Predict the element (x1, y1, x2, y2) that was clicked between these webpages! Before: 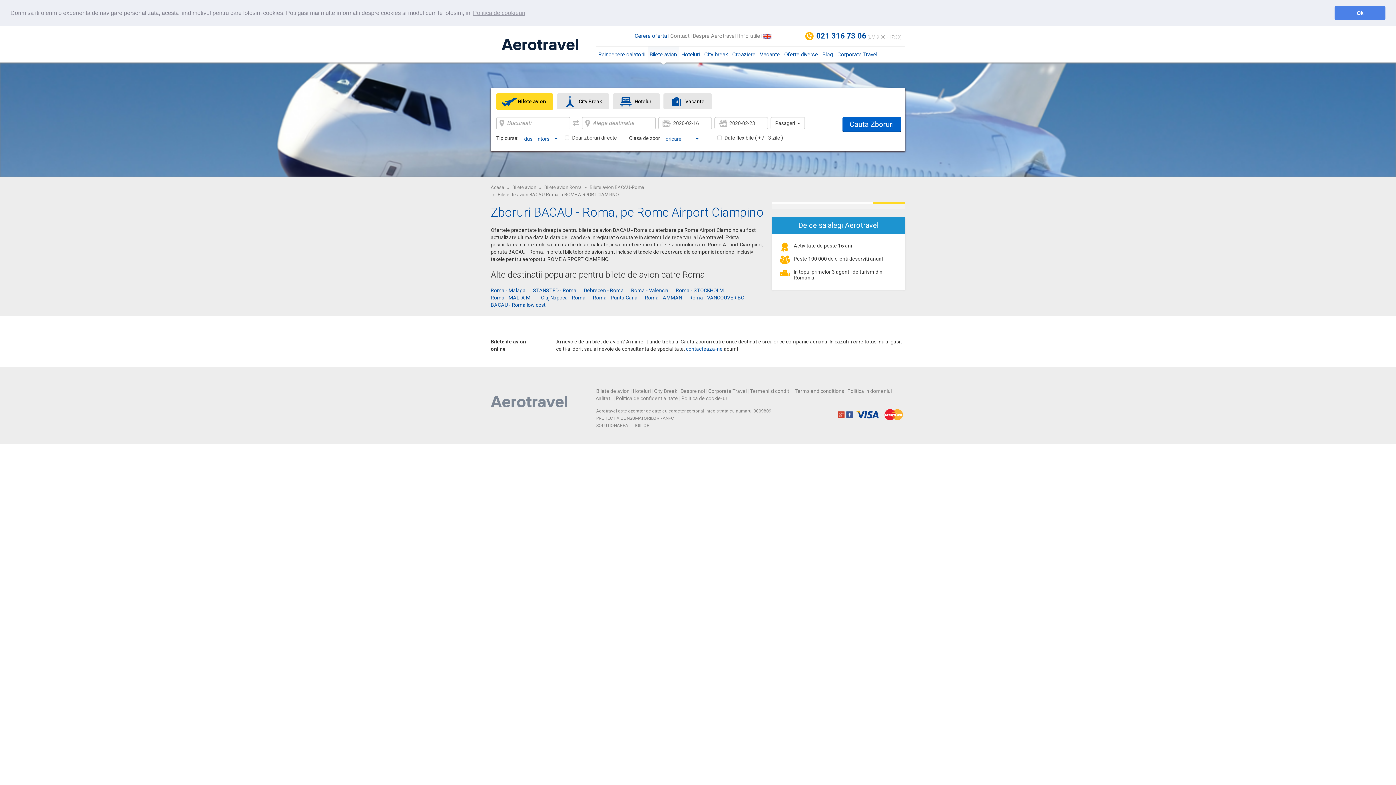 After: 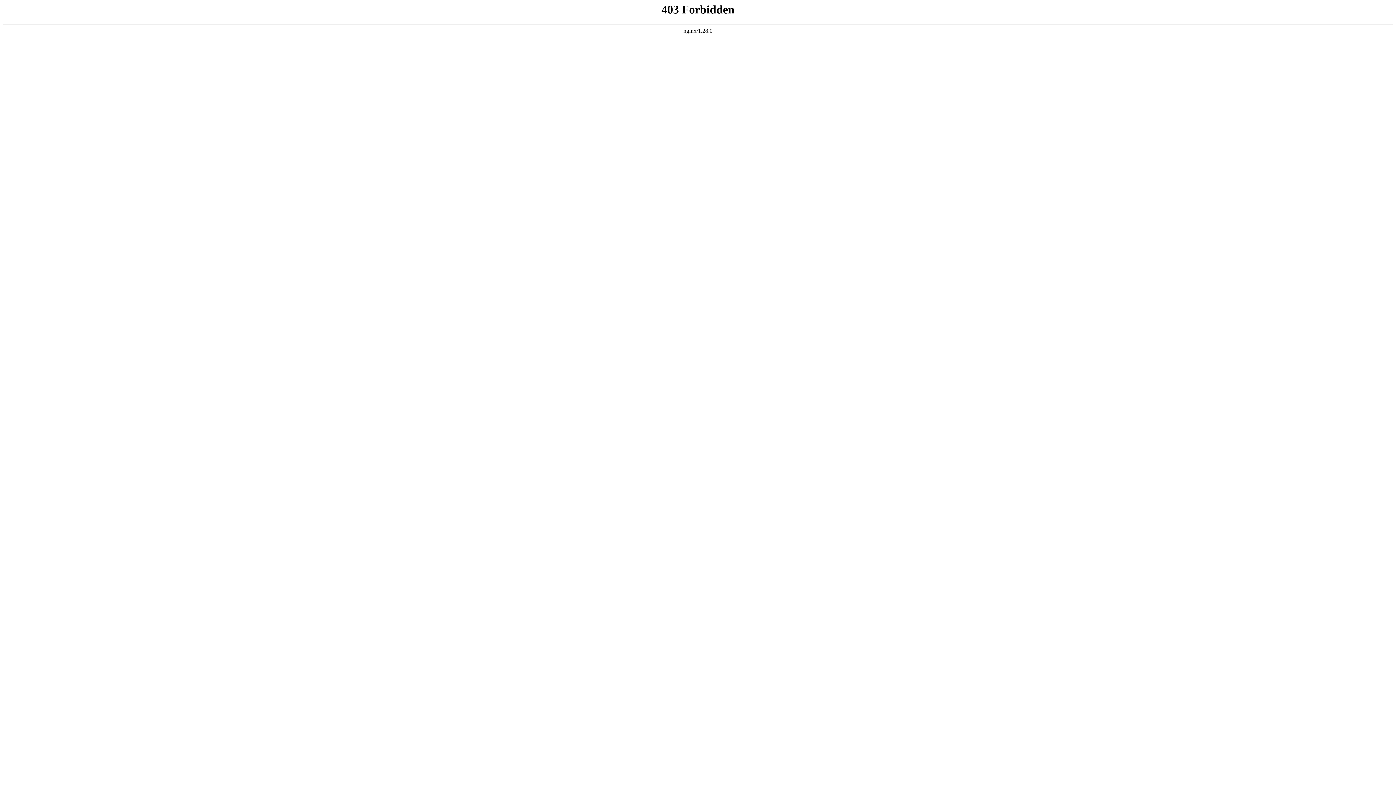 Action: label: Bilete de avion bbox: (596, 388, 629, 394)